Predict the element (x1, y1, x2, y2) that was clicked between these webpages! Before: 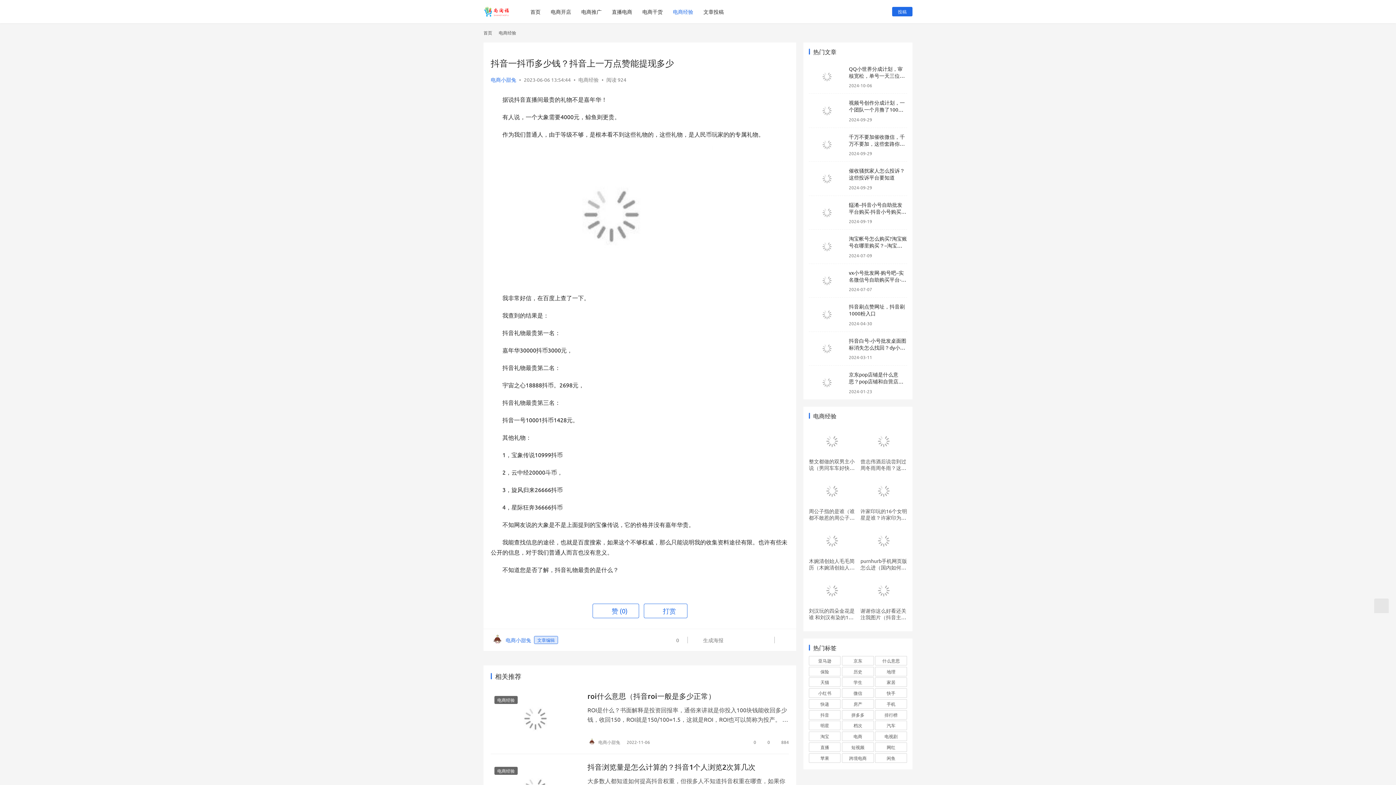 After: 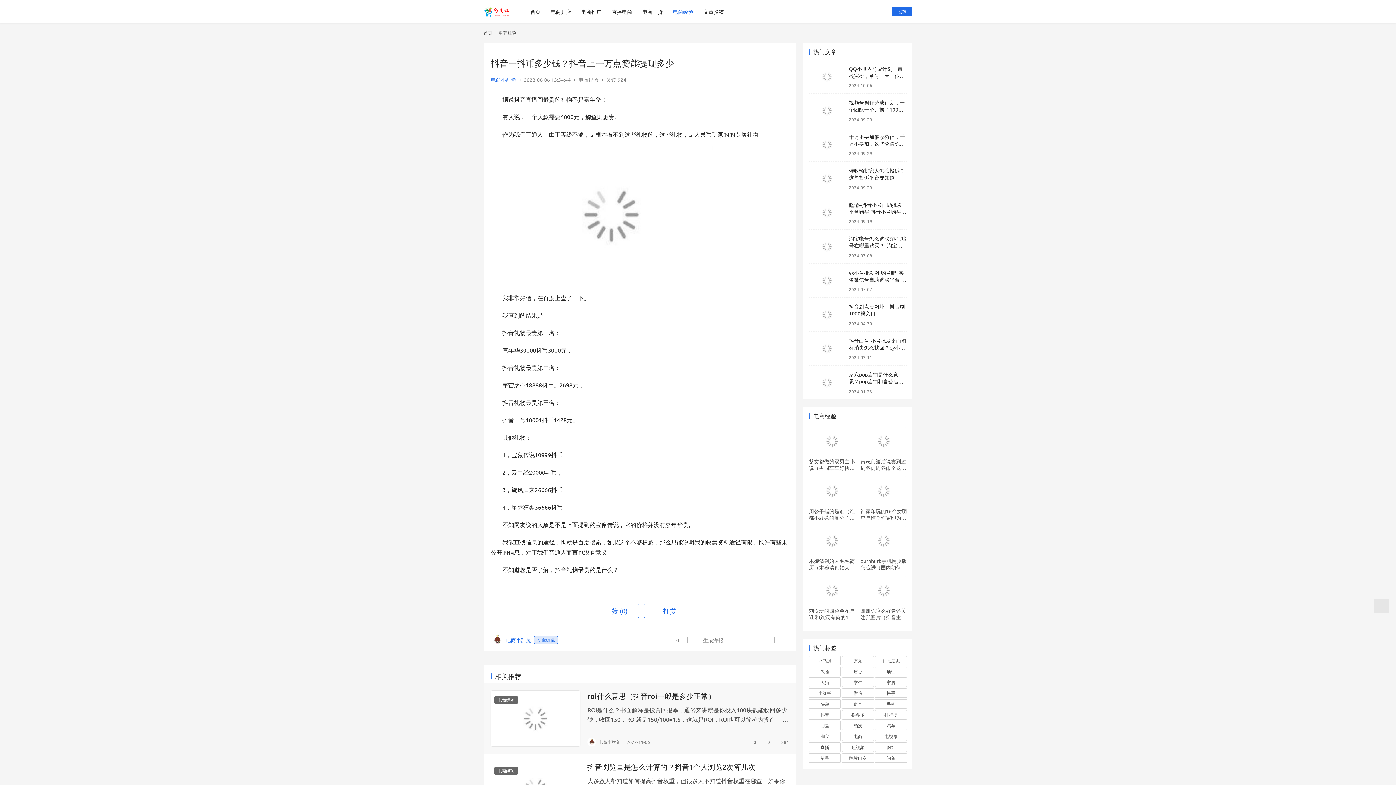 Action: bbox: (490, 690, 580, 746)